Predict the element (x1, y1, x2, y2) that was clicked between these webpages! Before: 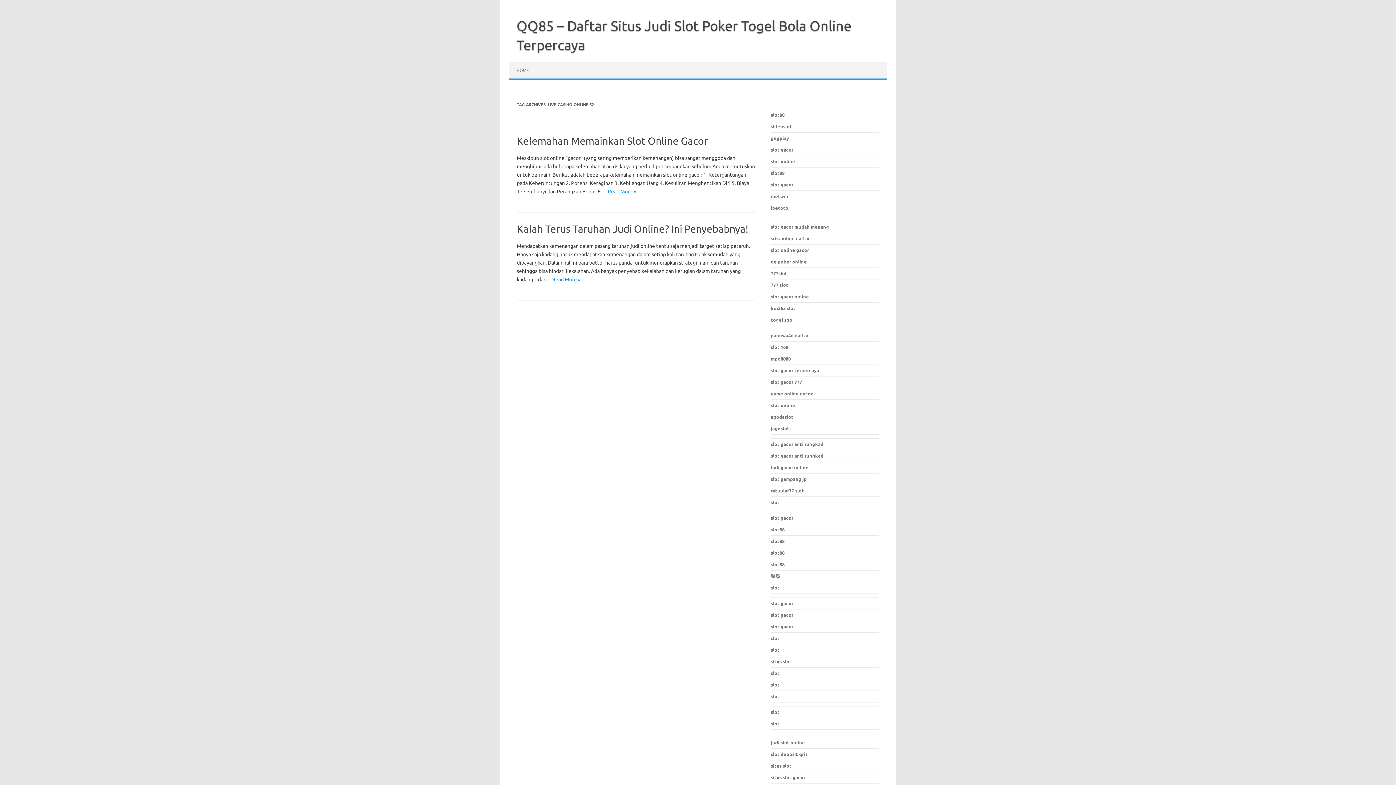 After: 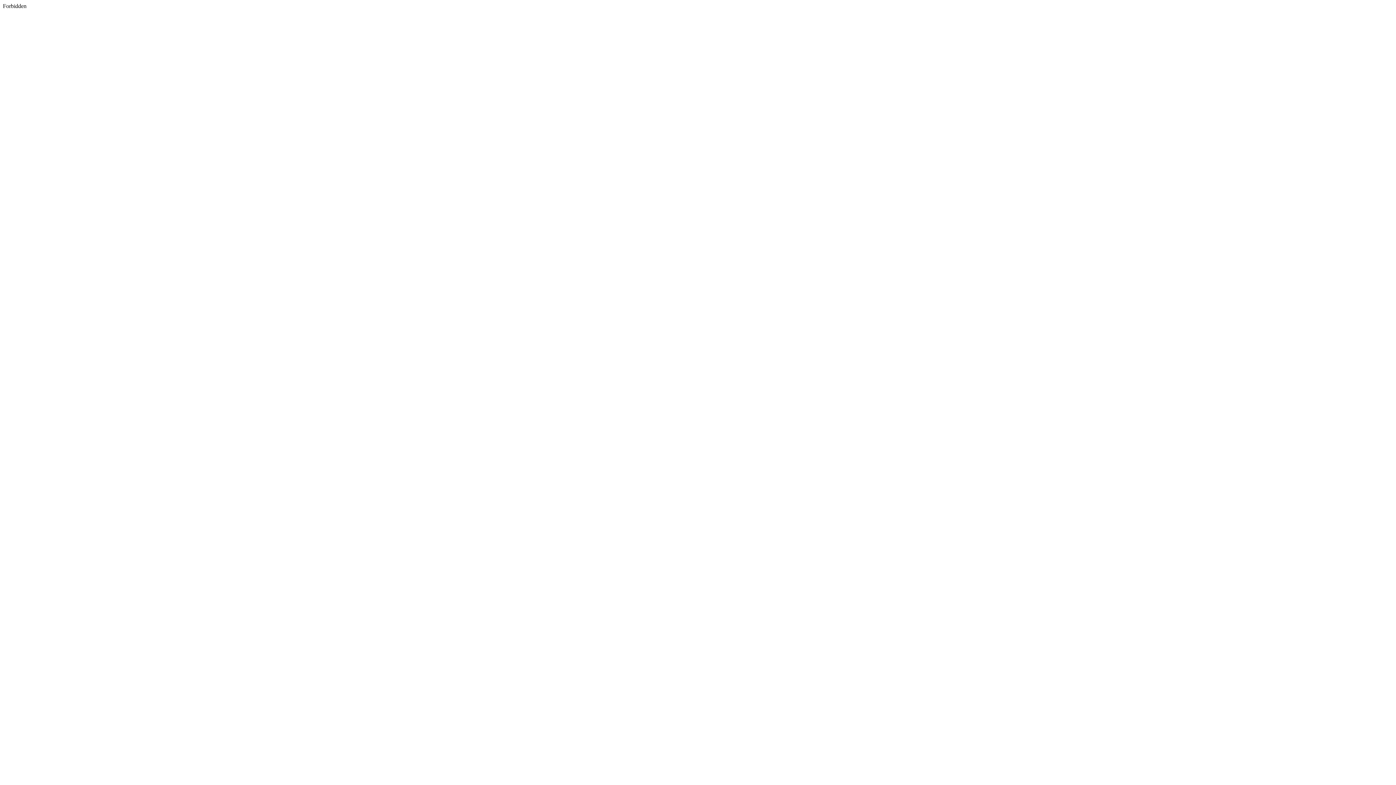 Action: label: situs slot gacor bbox: (771, 775, 805, 780)